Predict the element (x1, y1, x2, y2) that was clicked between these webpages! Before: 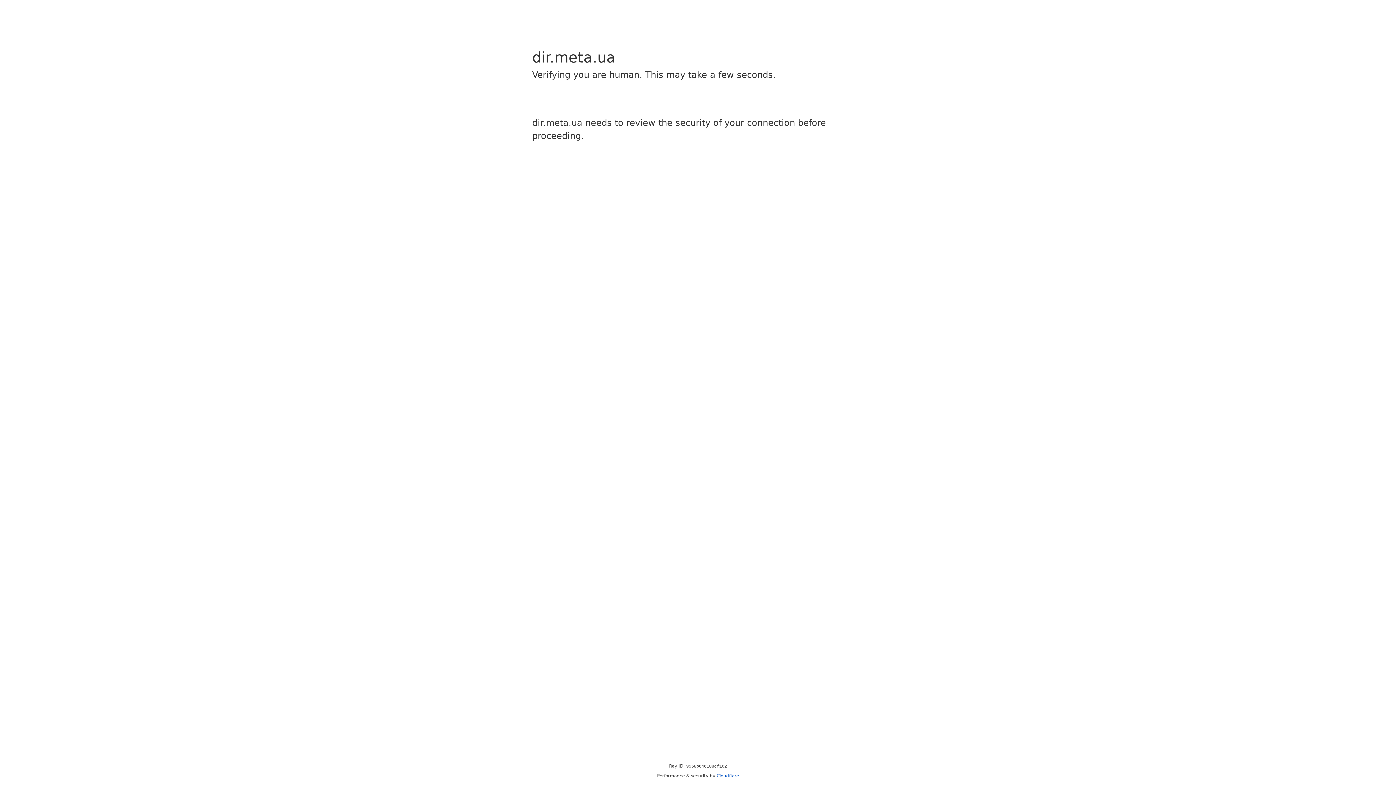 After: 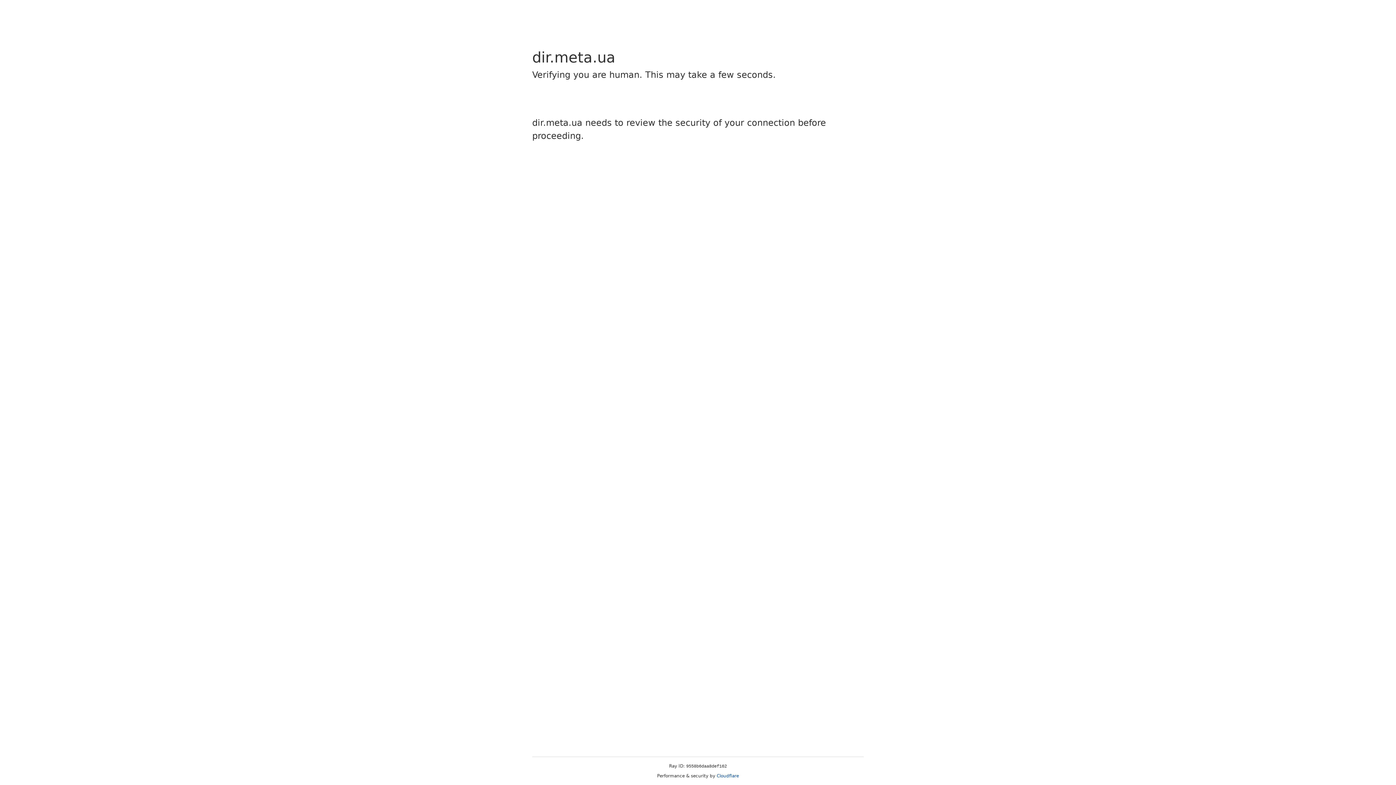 Action: bbox: (716, 773, 739, 778) label: Cloudflare